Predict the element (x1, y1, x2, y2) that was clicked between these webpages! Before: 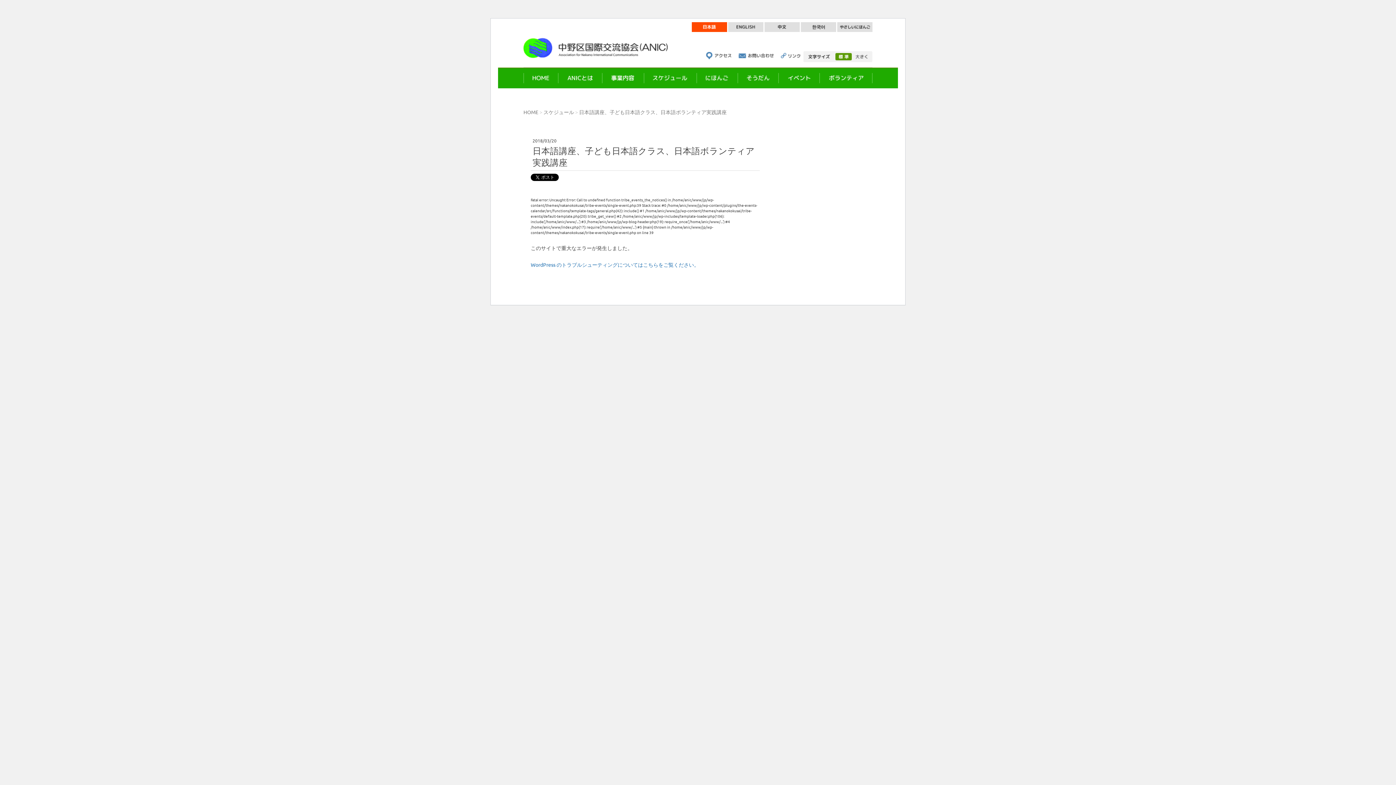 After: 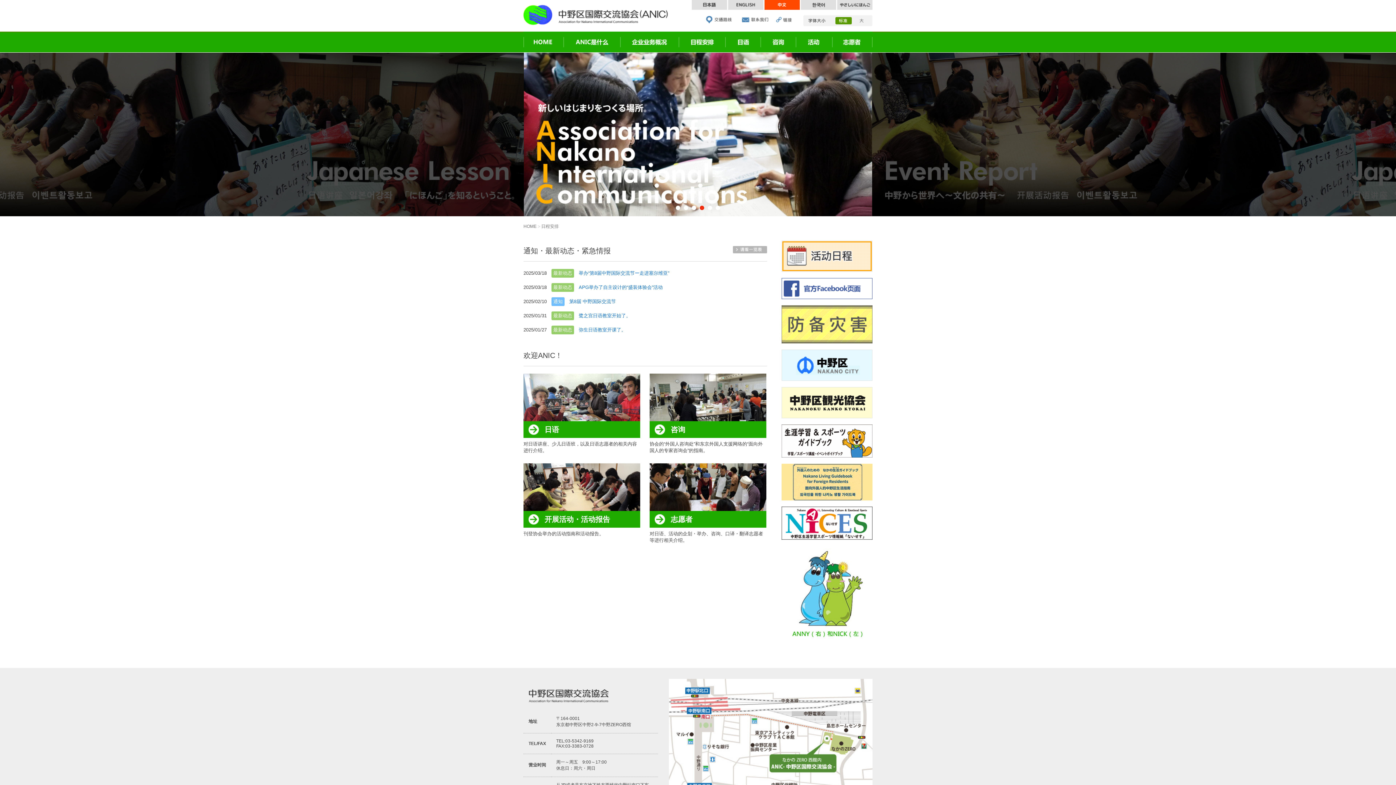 Action: bbox: (764, 22, 800, 32) label: 中文